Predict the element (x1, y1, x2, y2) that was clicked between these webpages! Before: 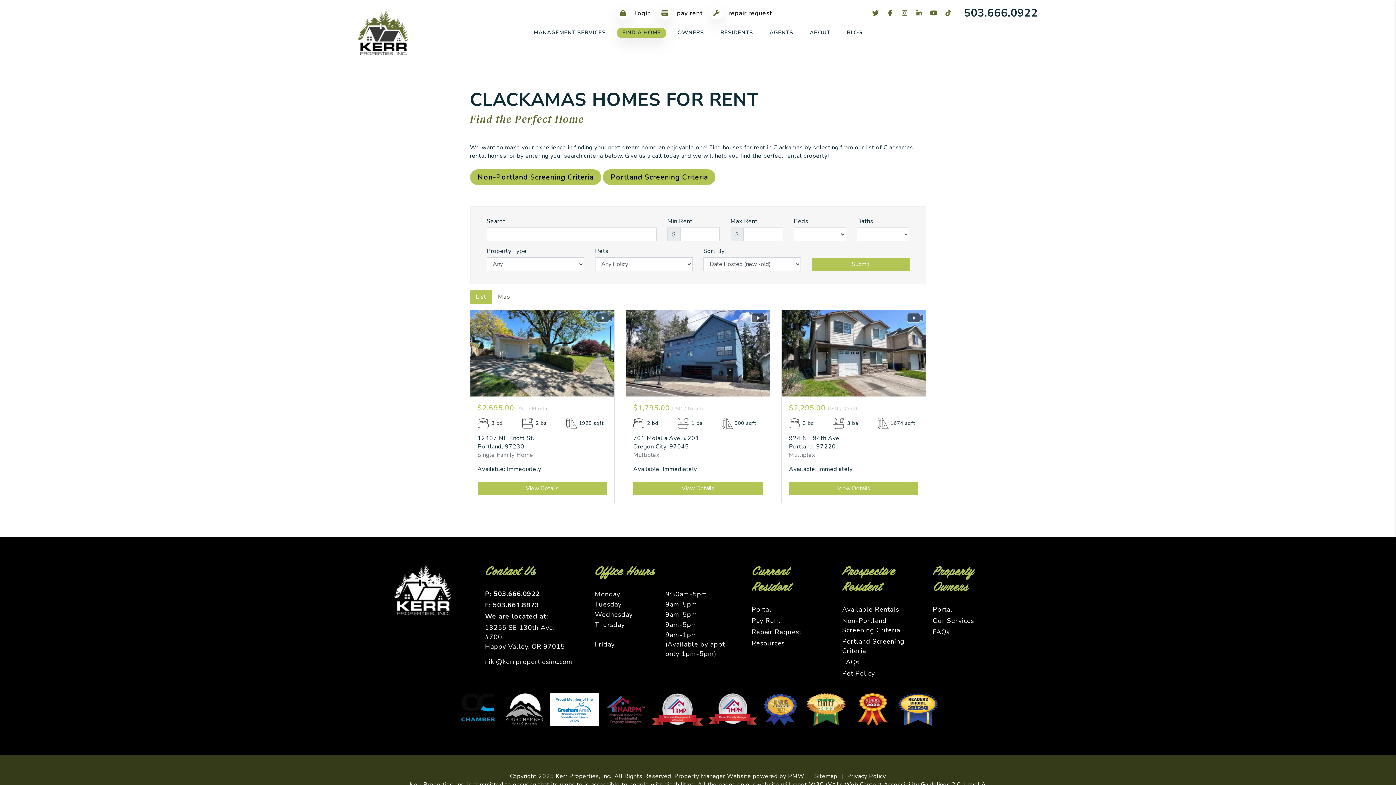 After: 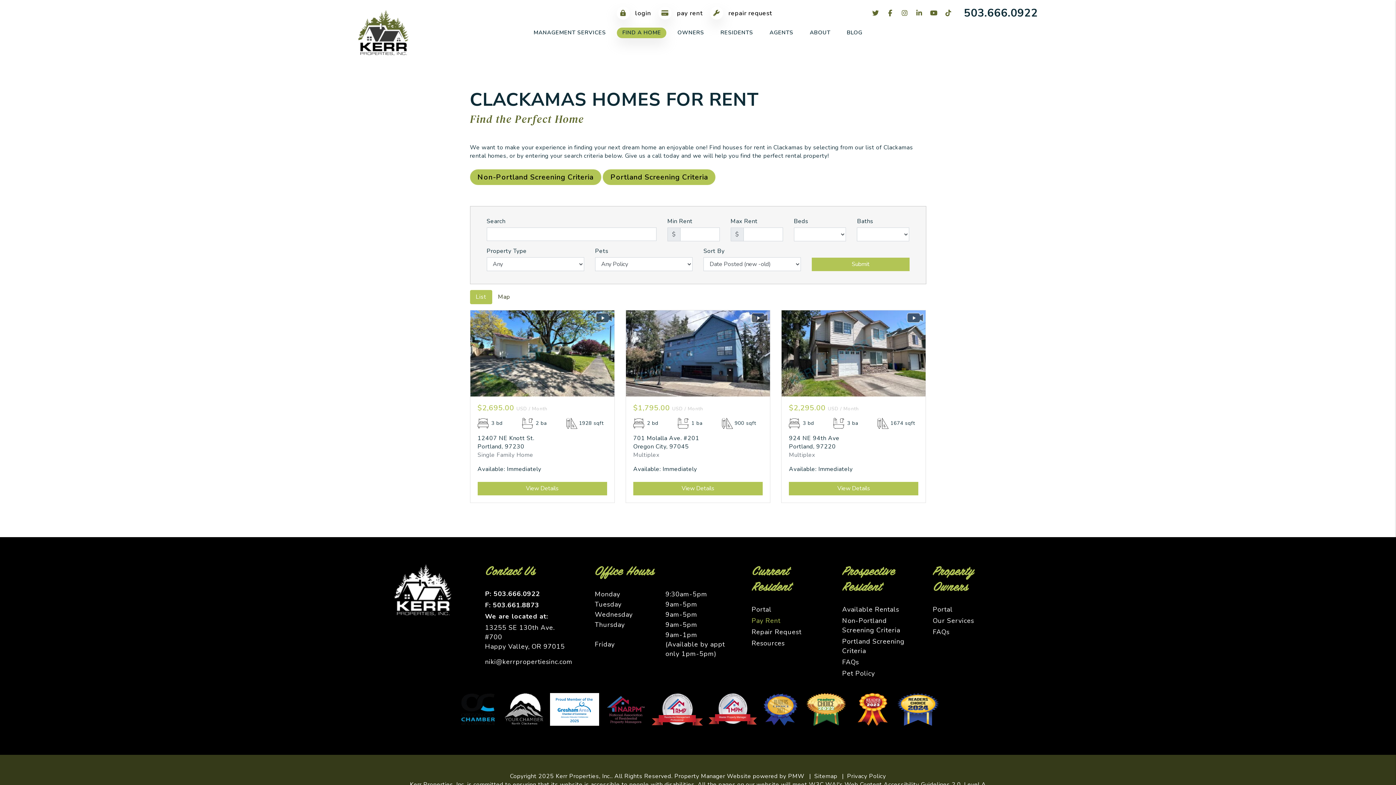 Action: bbox: (751, 616, 780, 625) label: Pay Rent